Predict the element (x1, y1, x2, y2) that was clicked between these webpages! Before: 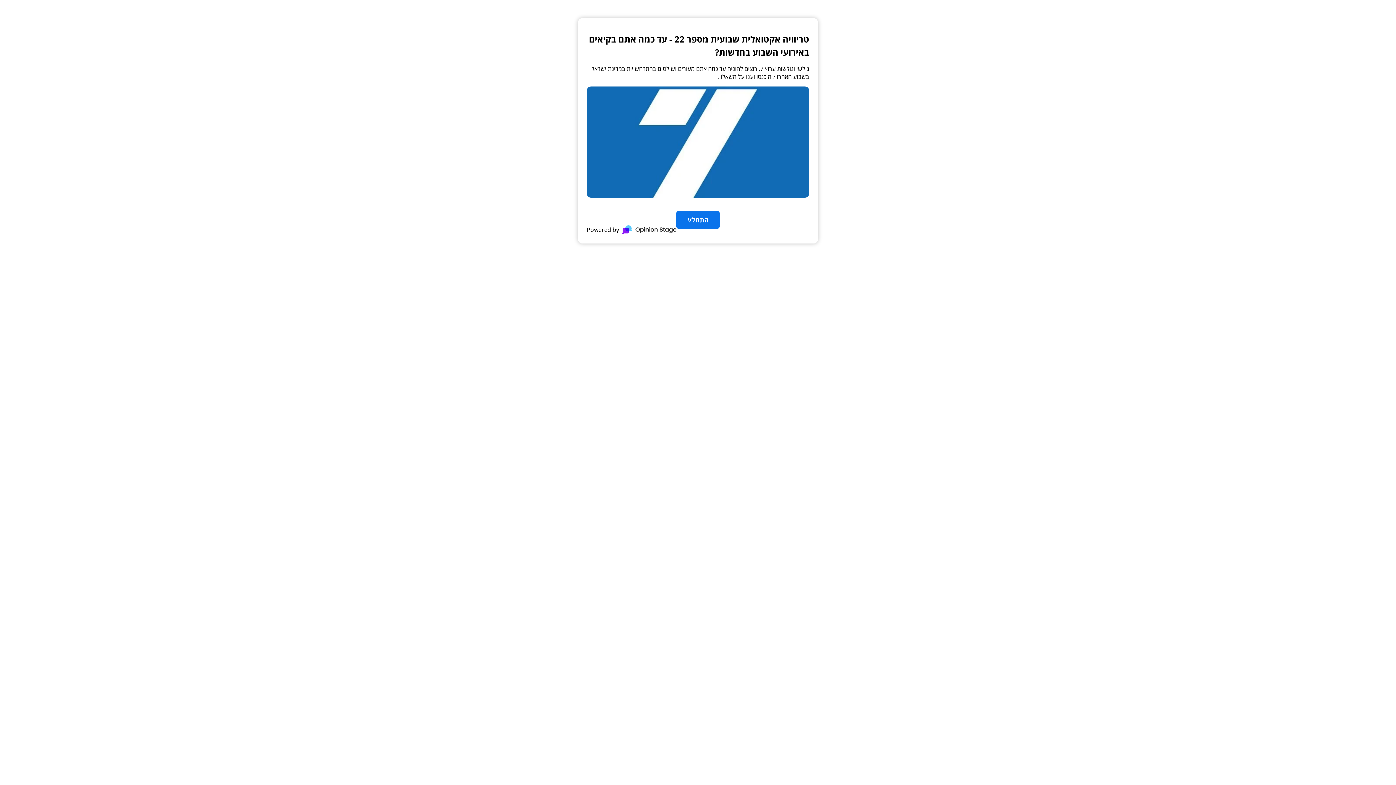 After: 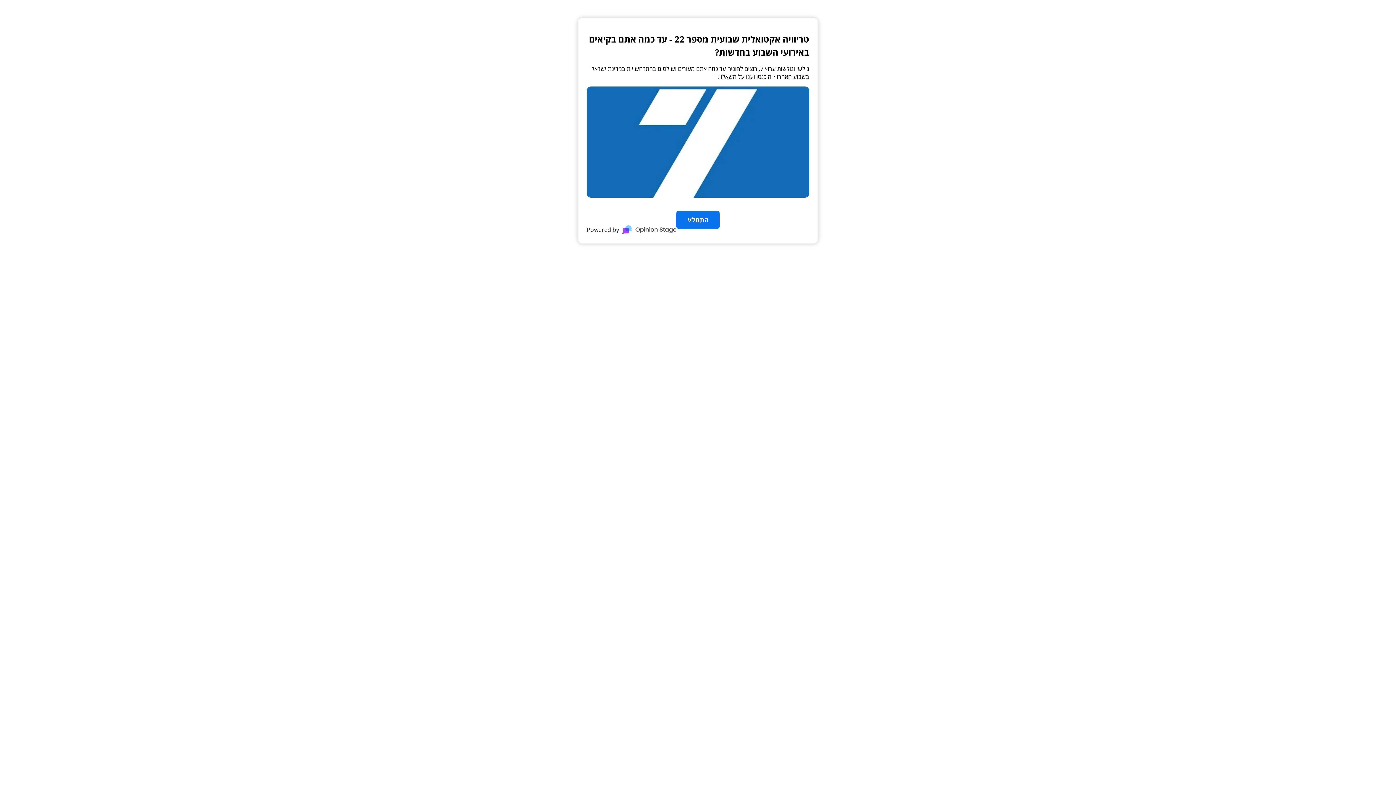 Action: label: Powered by bbox: (586, 225, 809, 234)